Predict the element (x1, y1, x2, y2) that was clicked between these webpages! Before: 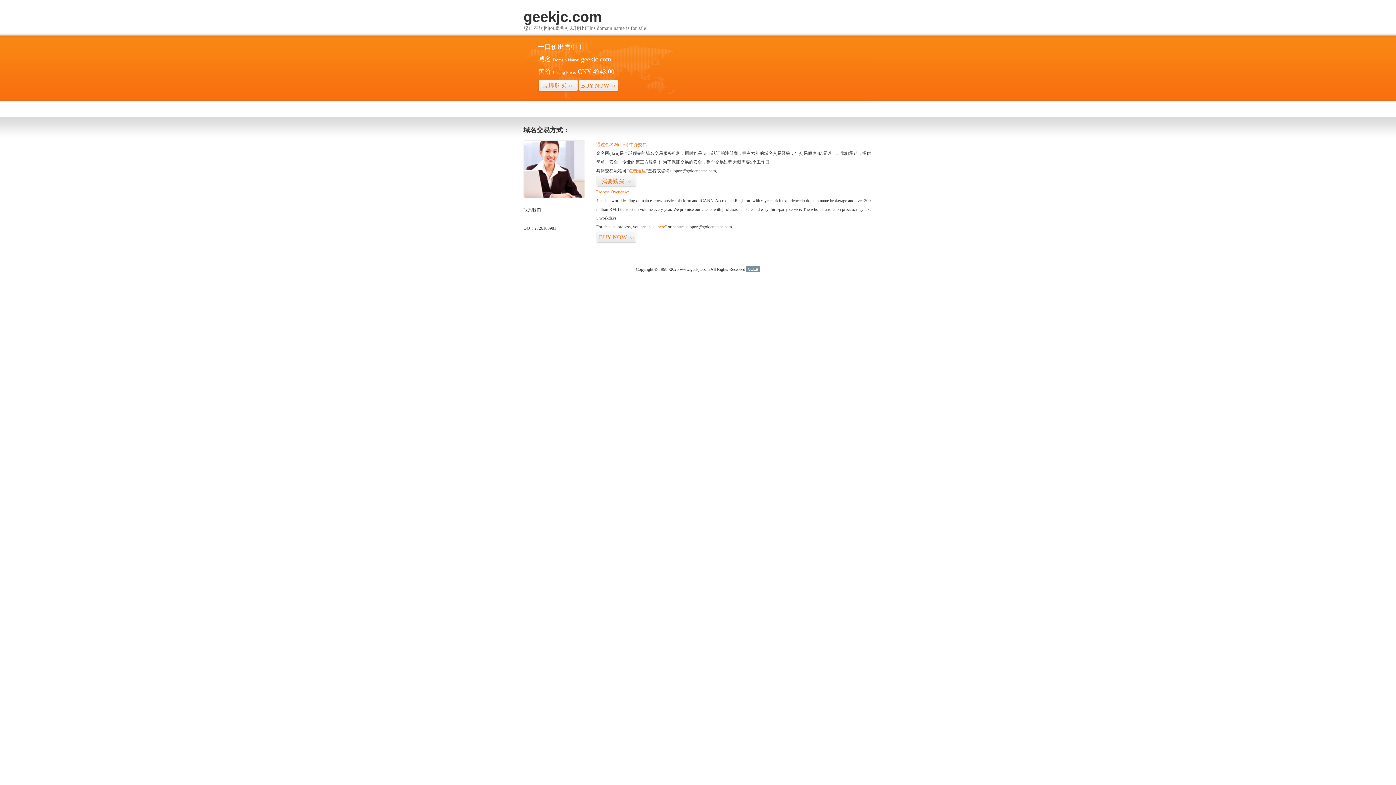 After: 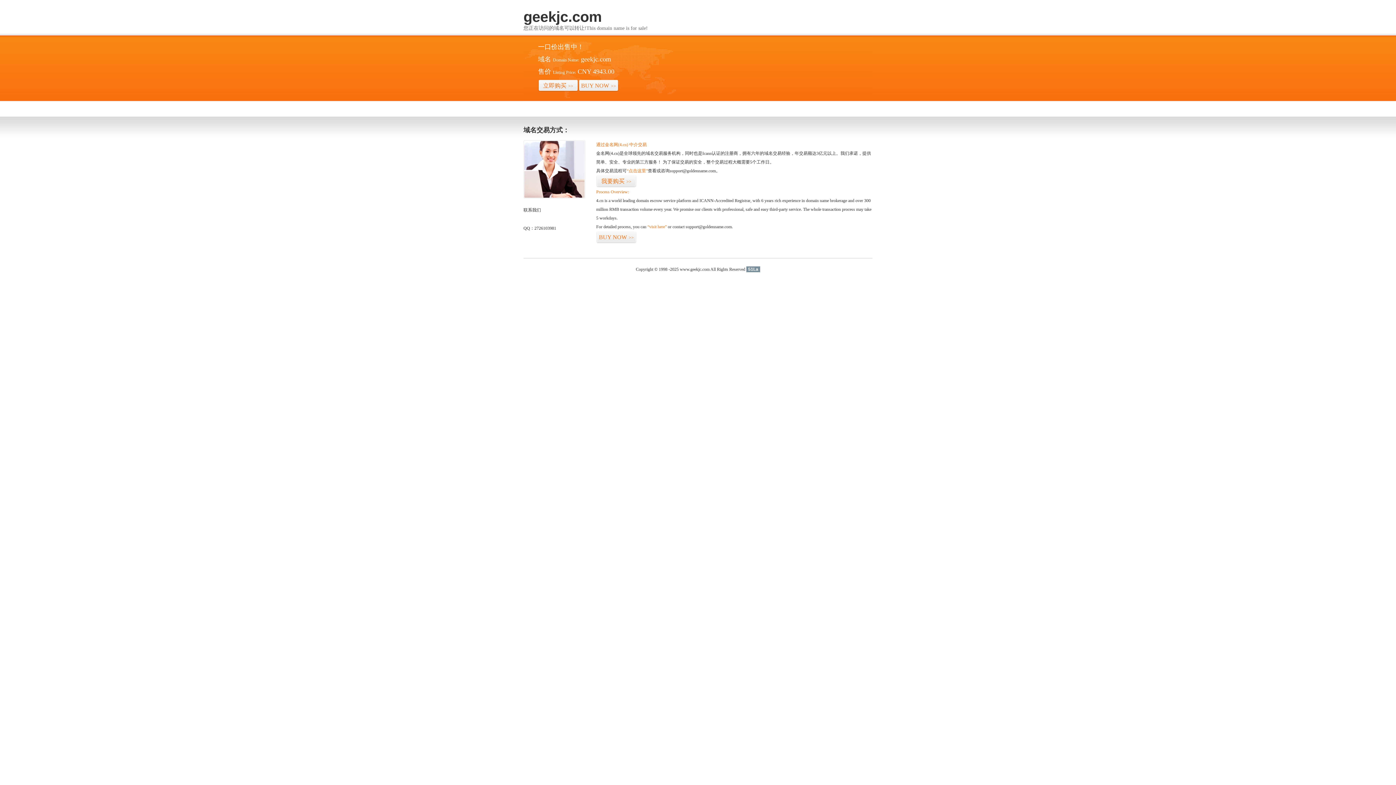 Action: label: 51La bbox: (746, 266, 760, 272)